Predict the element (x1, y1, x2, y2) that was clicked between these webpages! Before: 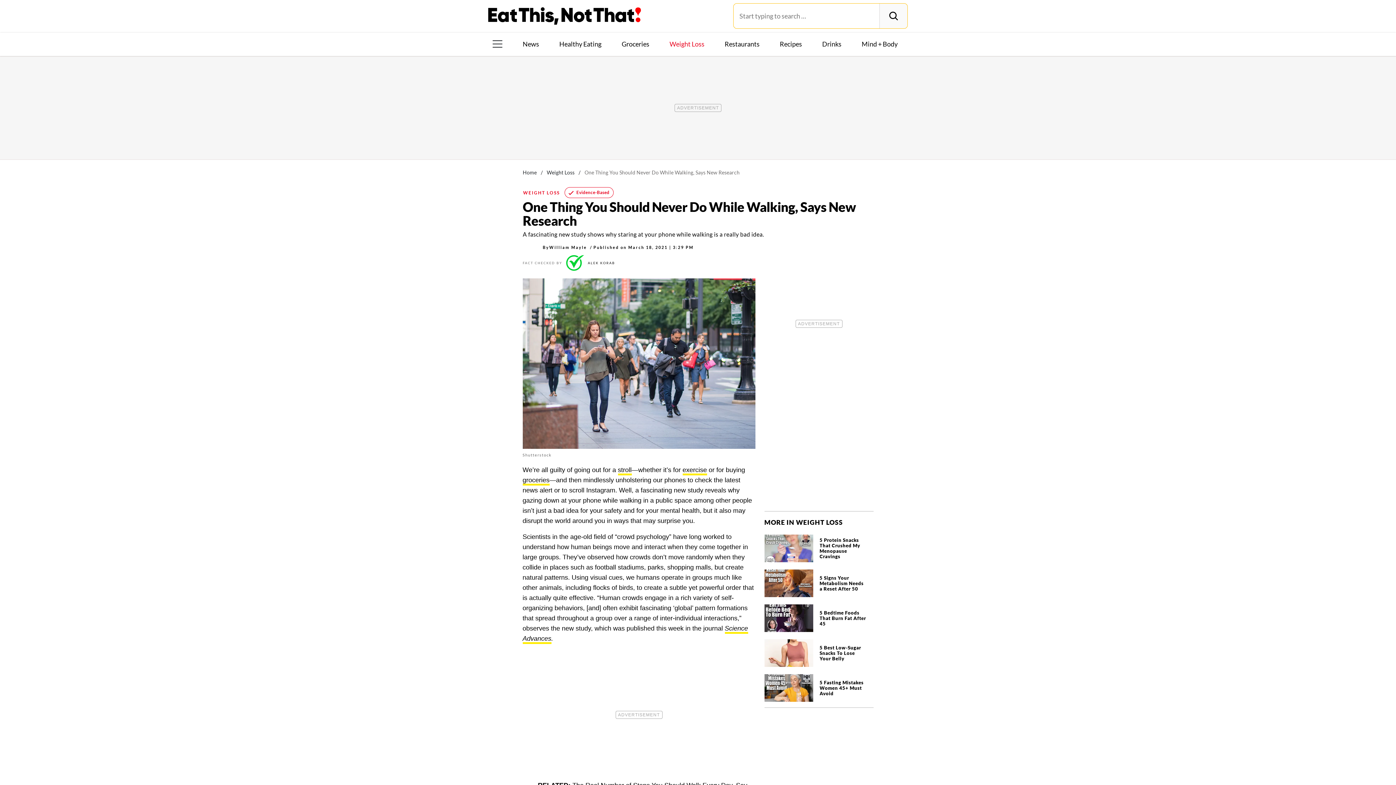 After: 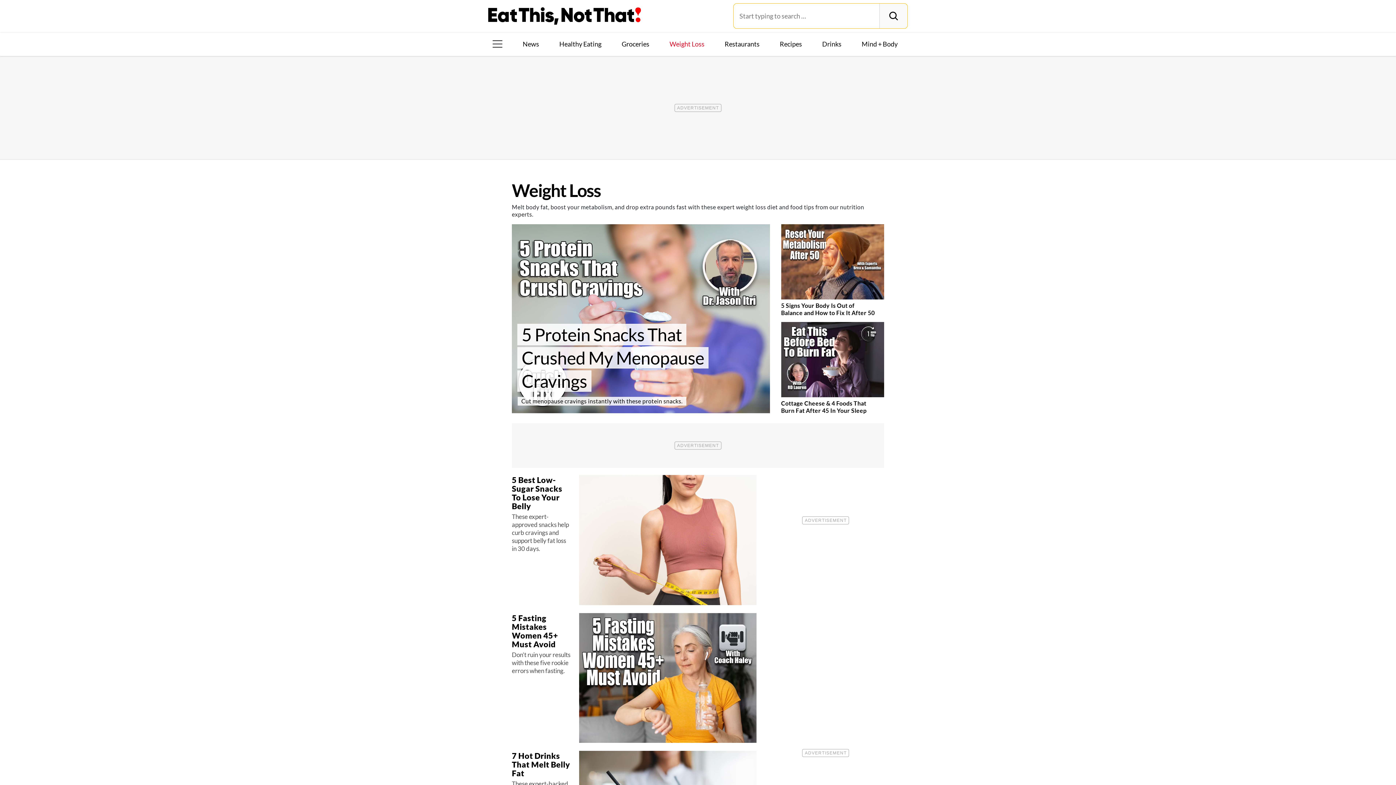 Action: bbox: (666, 39, 707, 48) label: Weight Loss